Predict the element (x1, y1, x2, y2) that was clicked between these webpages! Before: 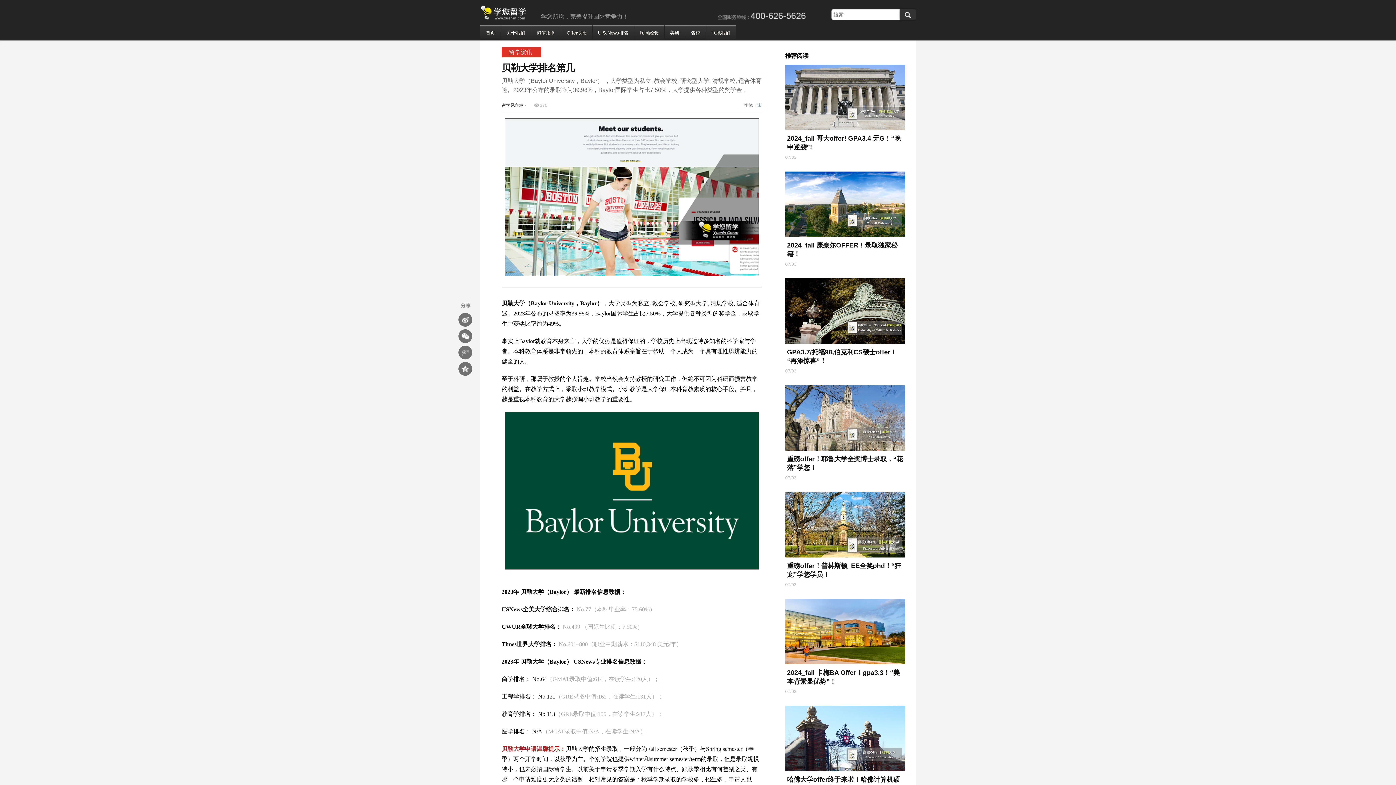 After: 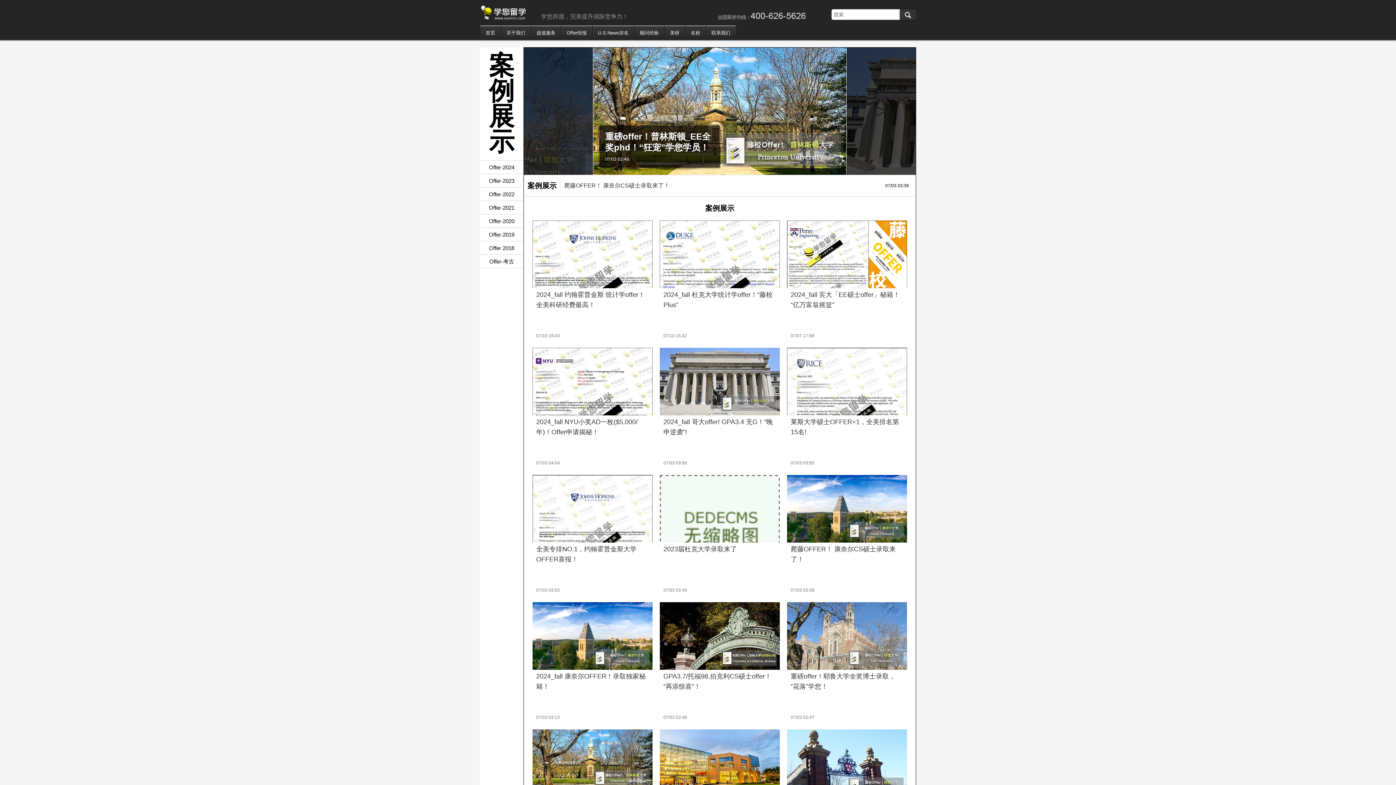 Action: bbox: (561, 25, 592, 40) label: Offer快报